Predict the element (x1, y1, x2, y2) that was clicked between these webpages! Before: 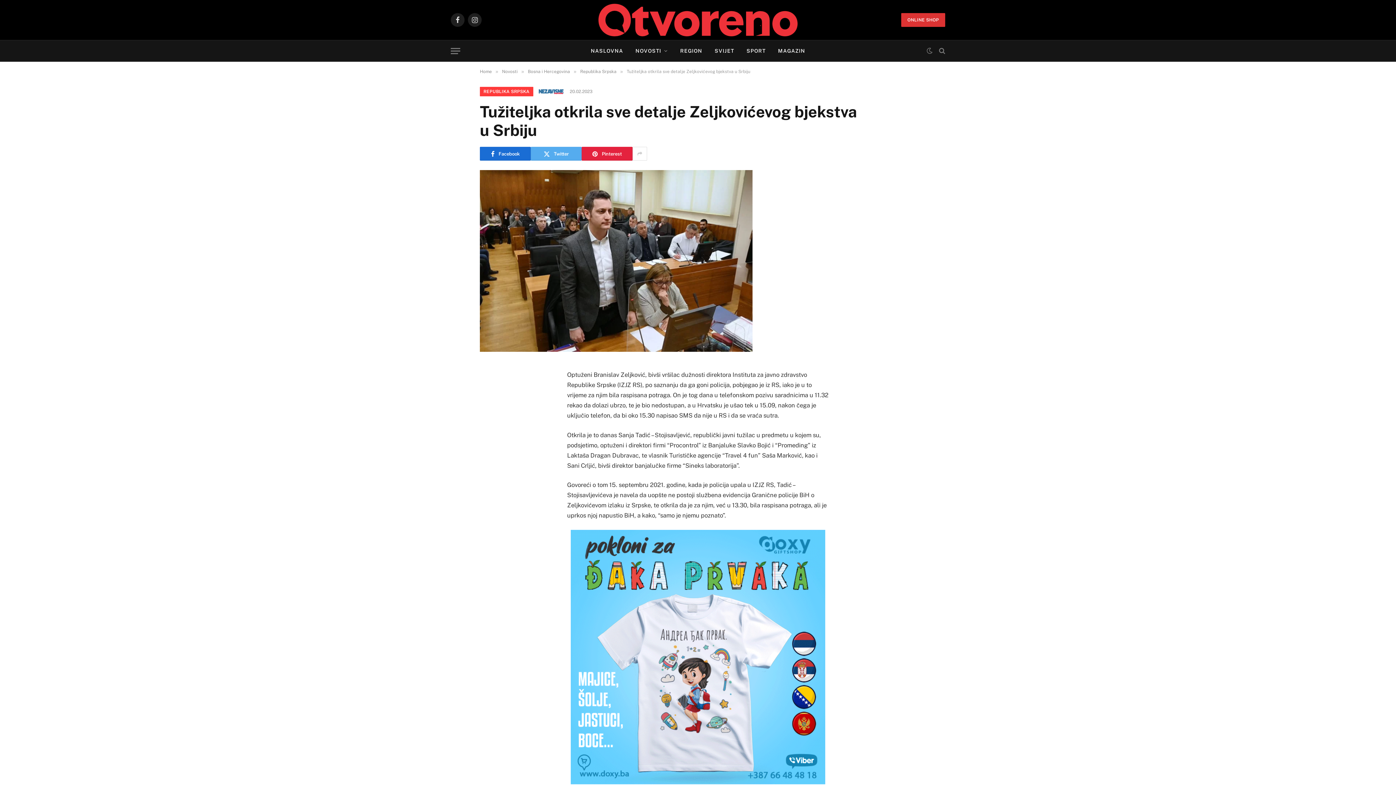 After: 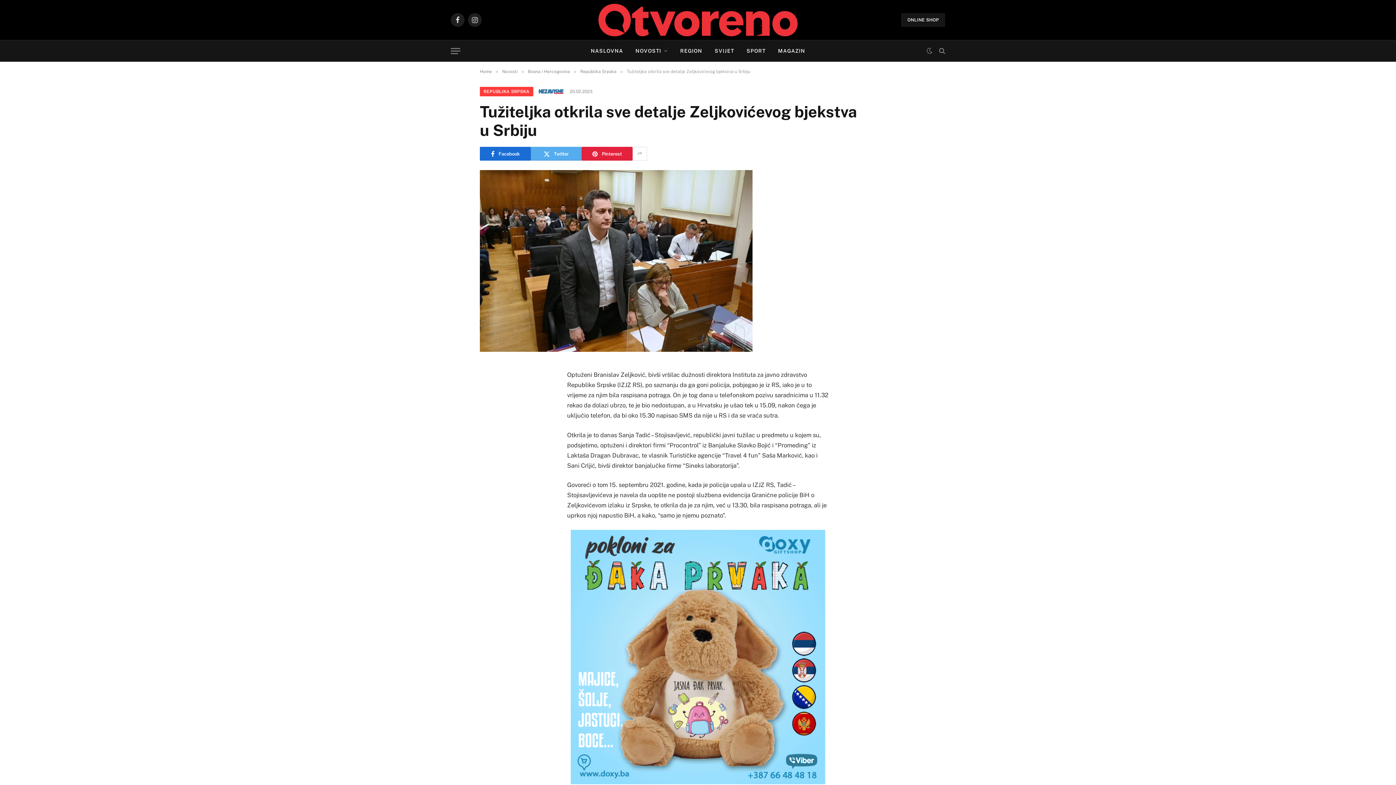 Action: label: ONLINE SHOP bbox: (901, 13, 945, 26)